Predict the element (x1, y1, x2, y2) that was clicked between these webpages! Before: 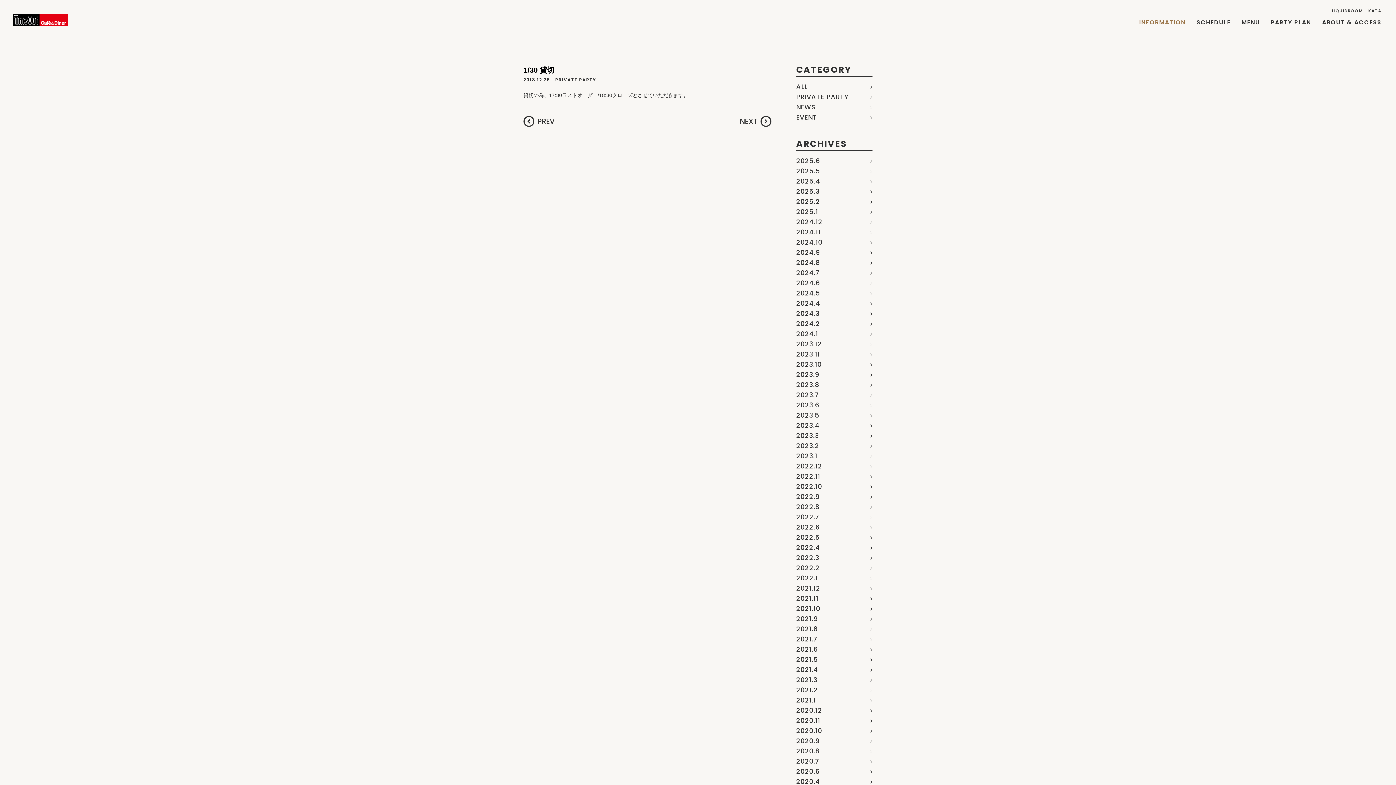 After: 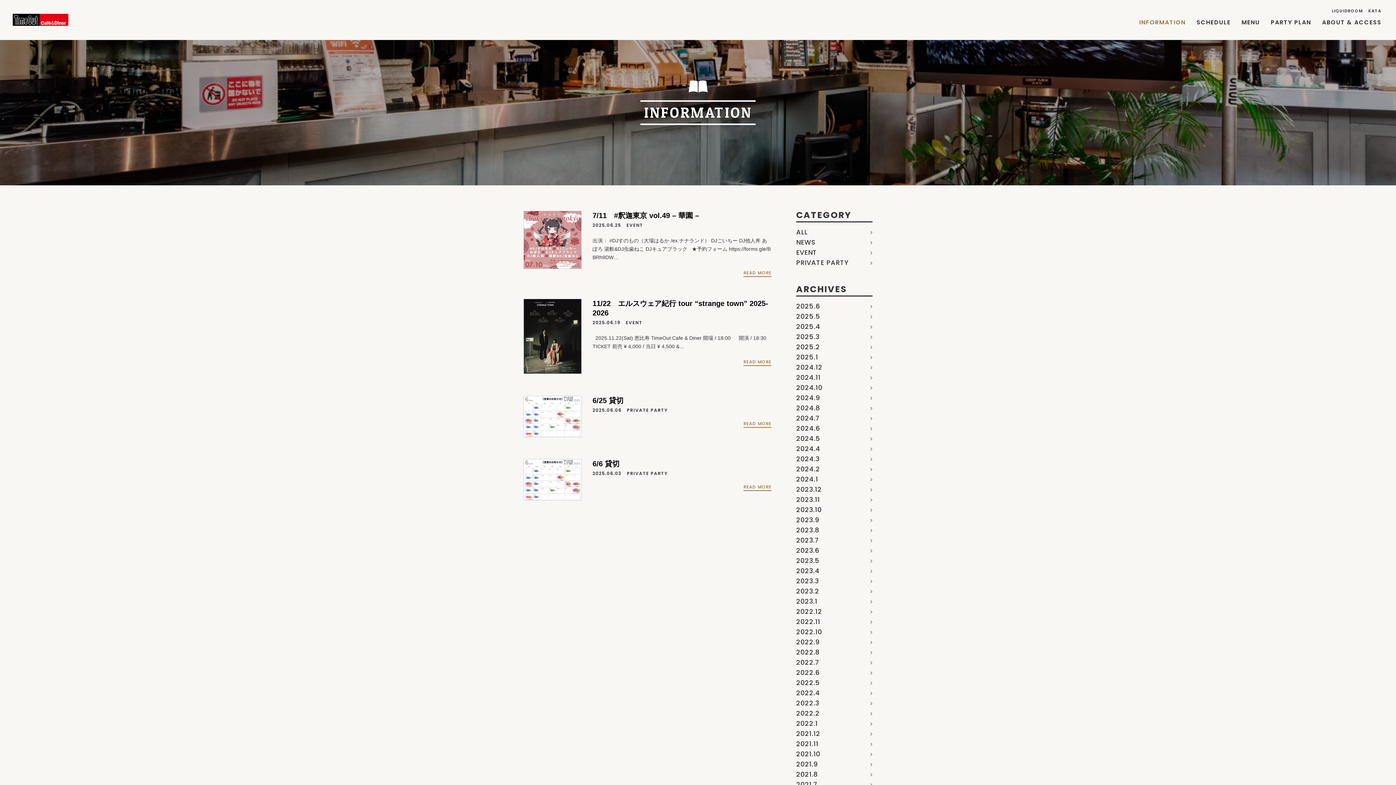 Action: bbox: (796, 156, 872, 165) label: 2025.6